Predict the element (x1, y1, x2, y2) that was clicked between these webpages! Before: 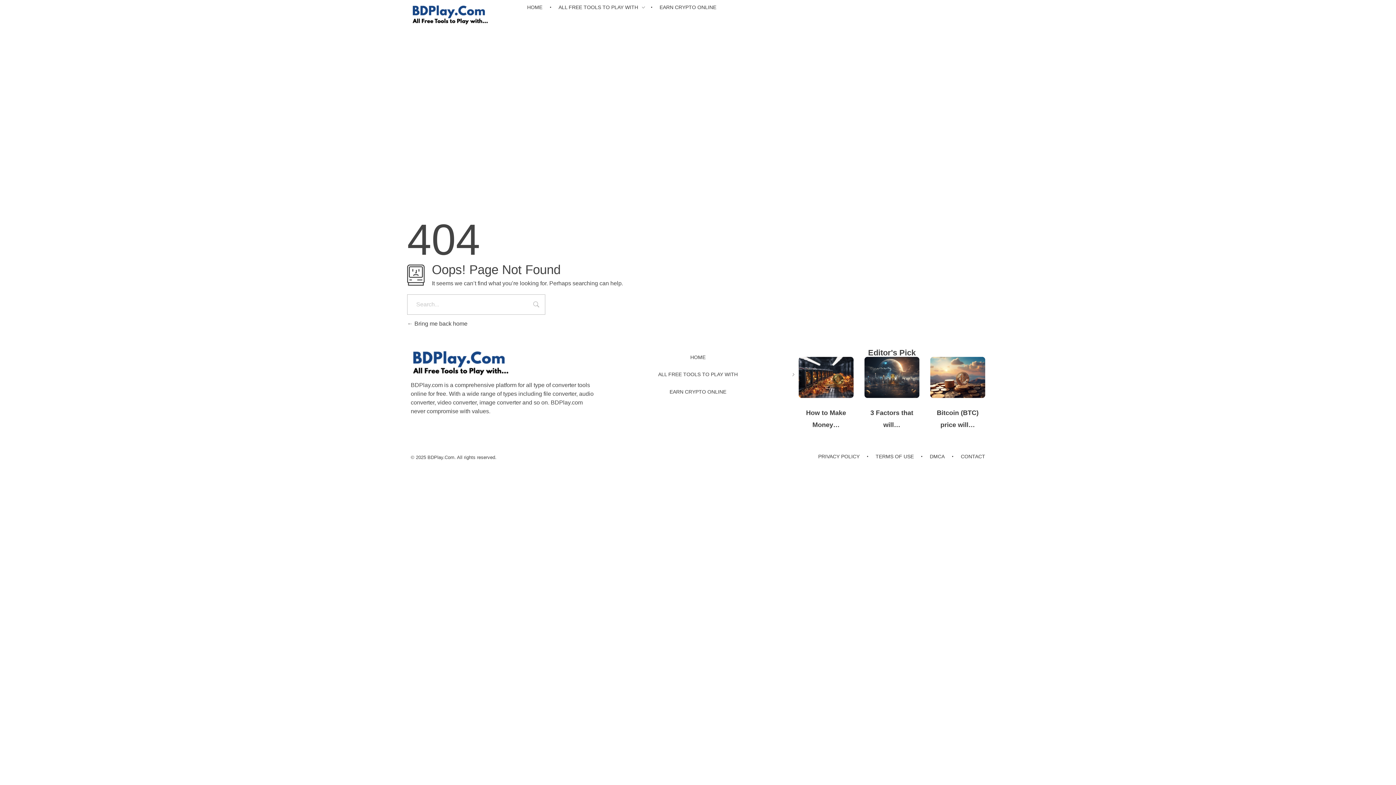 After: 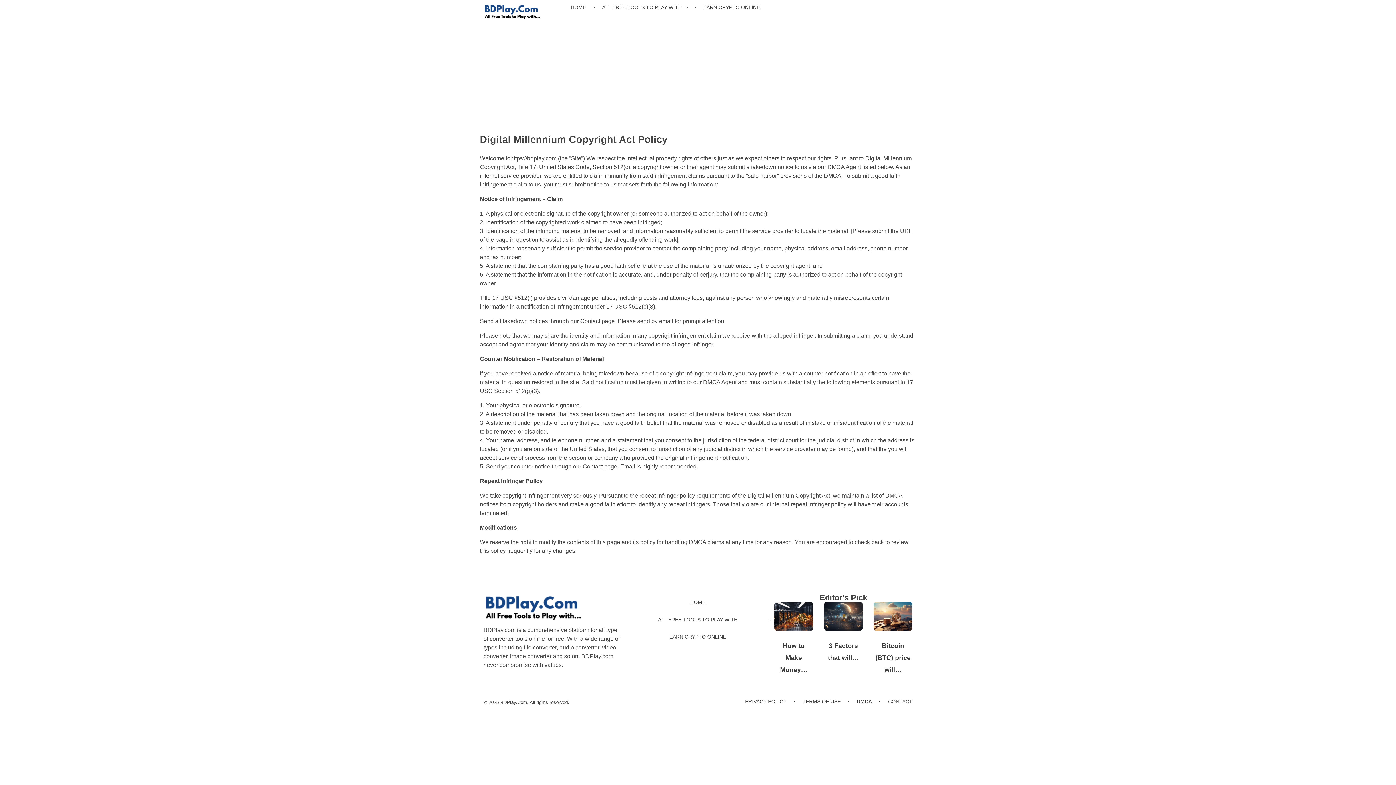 Action: bbox: (923, 453, 954, 460) label: DMCA 